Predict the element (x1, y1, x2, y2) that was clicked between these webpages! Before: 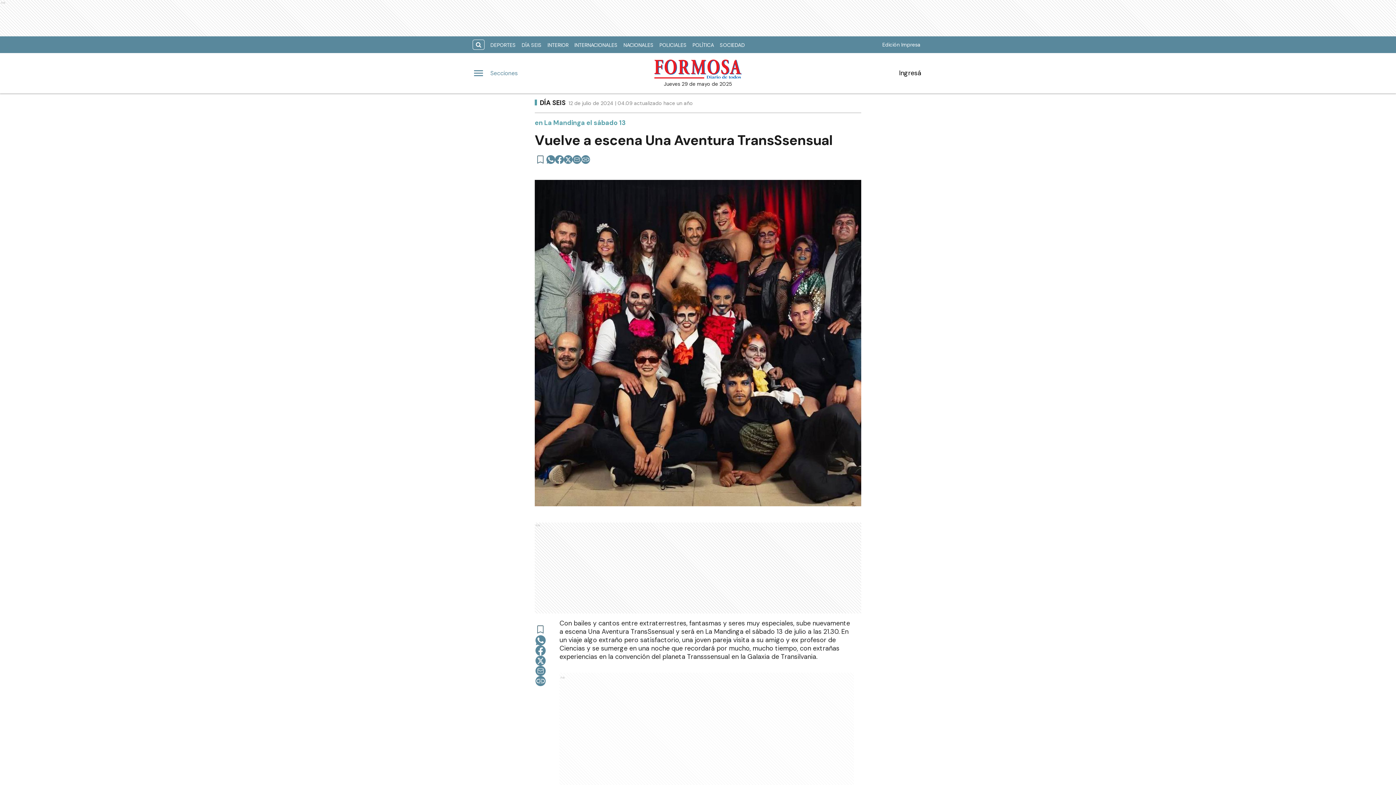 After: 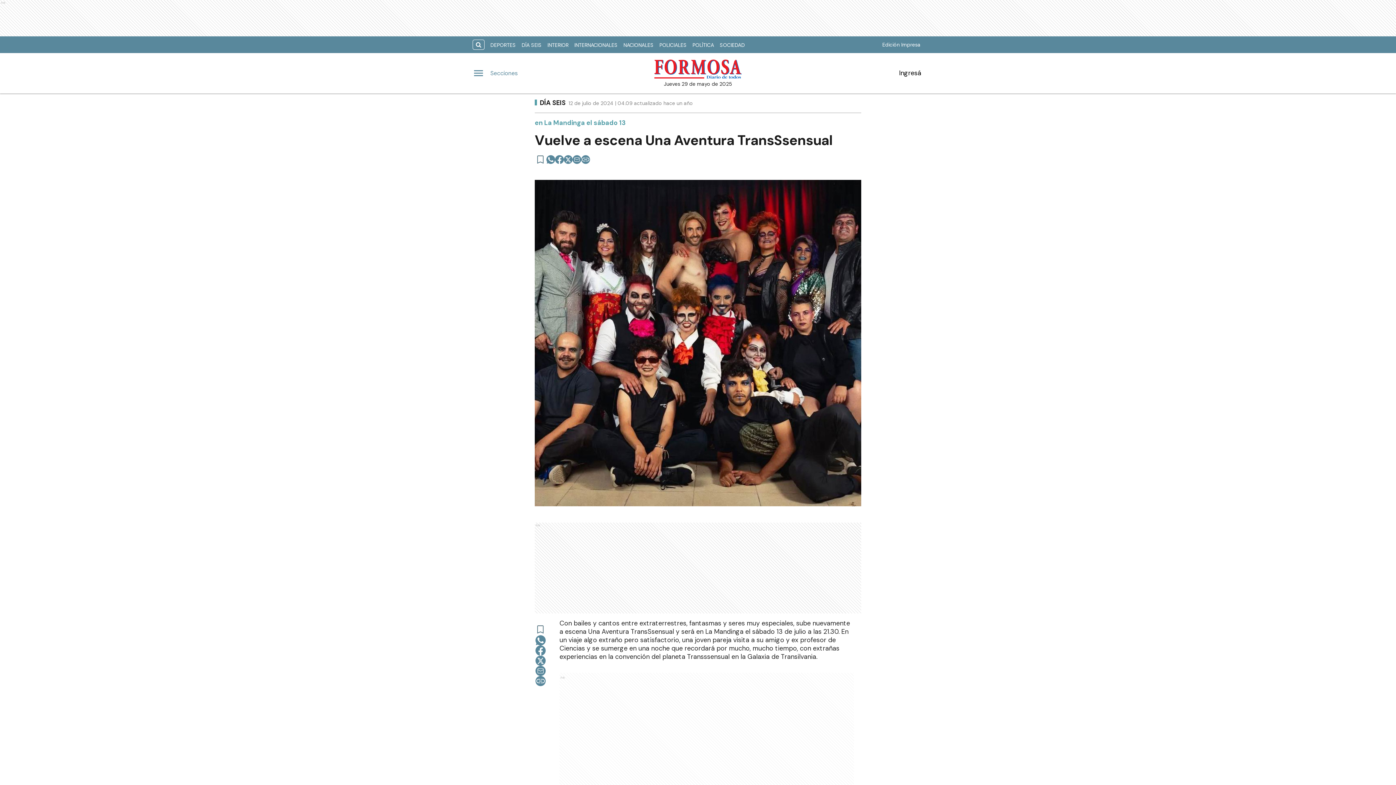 Action: bbox: (535, 635, 545, 645) label: whatsapp